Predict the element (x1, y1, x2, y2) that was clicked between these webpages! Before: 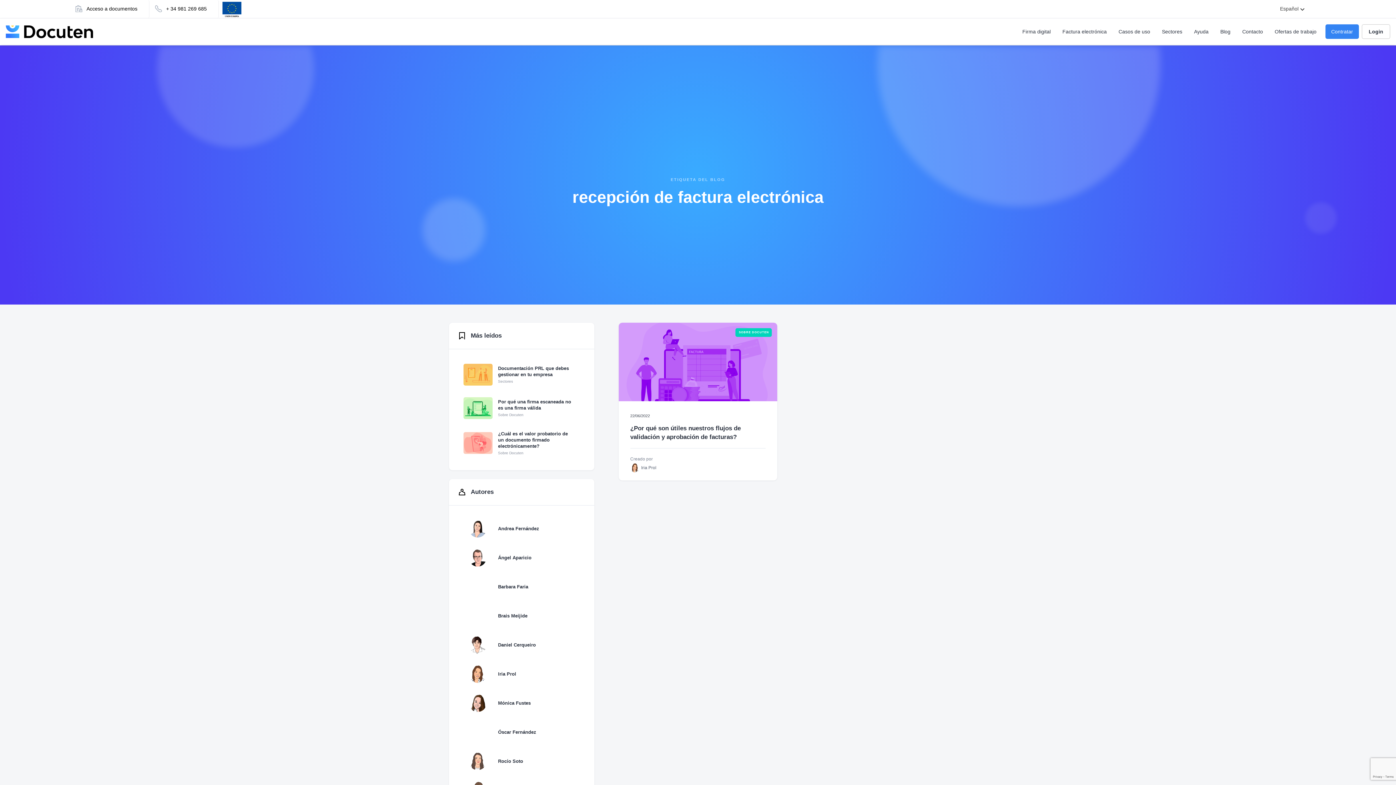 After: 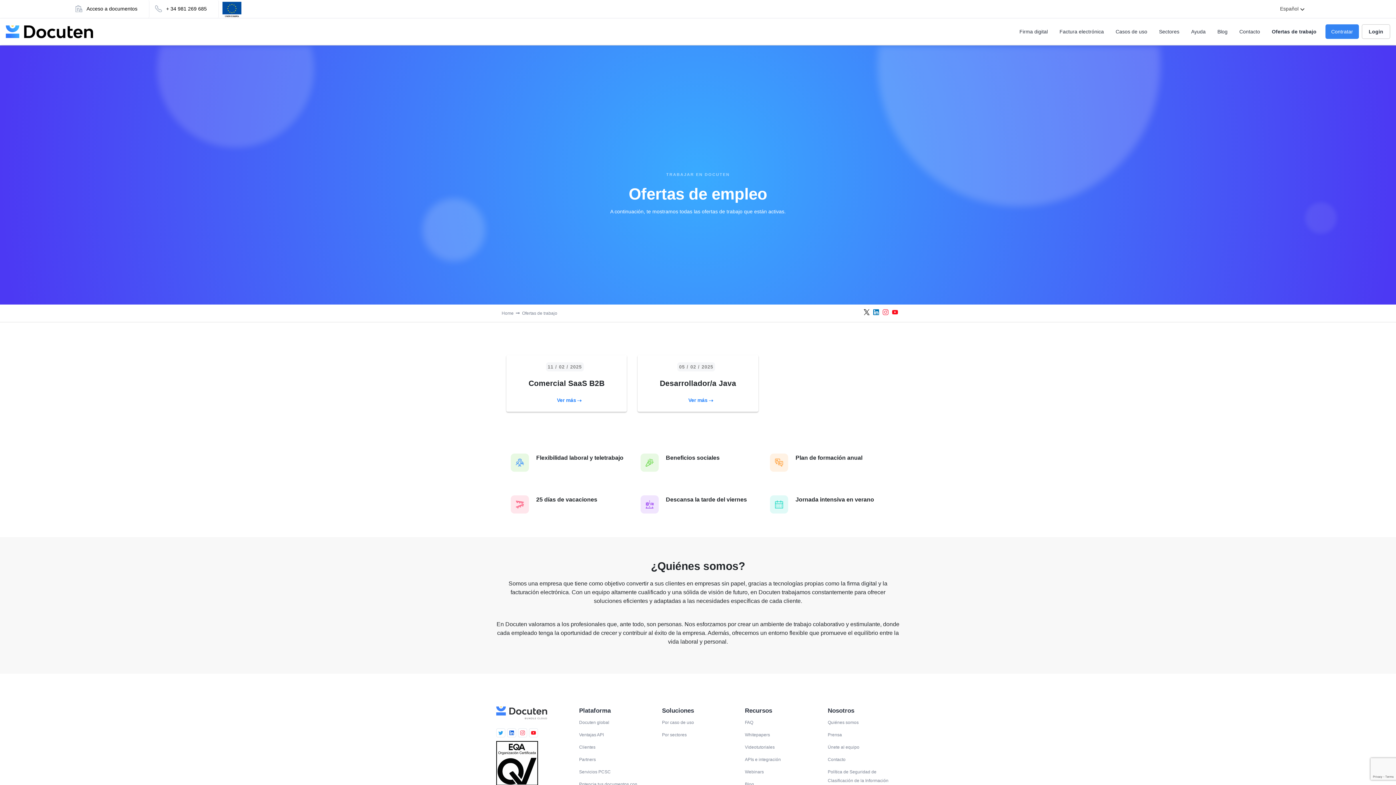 Action: bbox: (1269, 24, 1322, 38) label: Ofertas de trabajo